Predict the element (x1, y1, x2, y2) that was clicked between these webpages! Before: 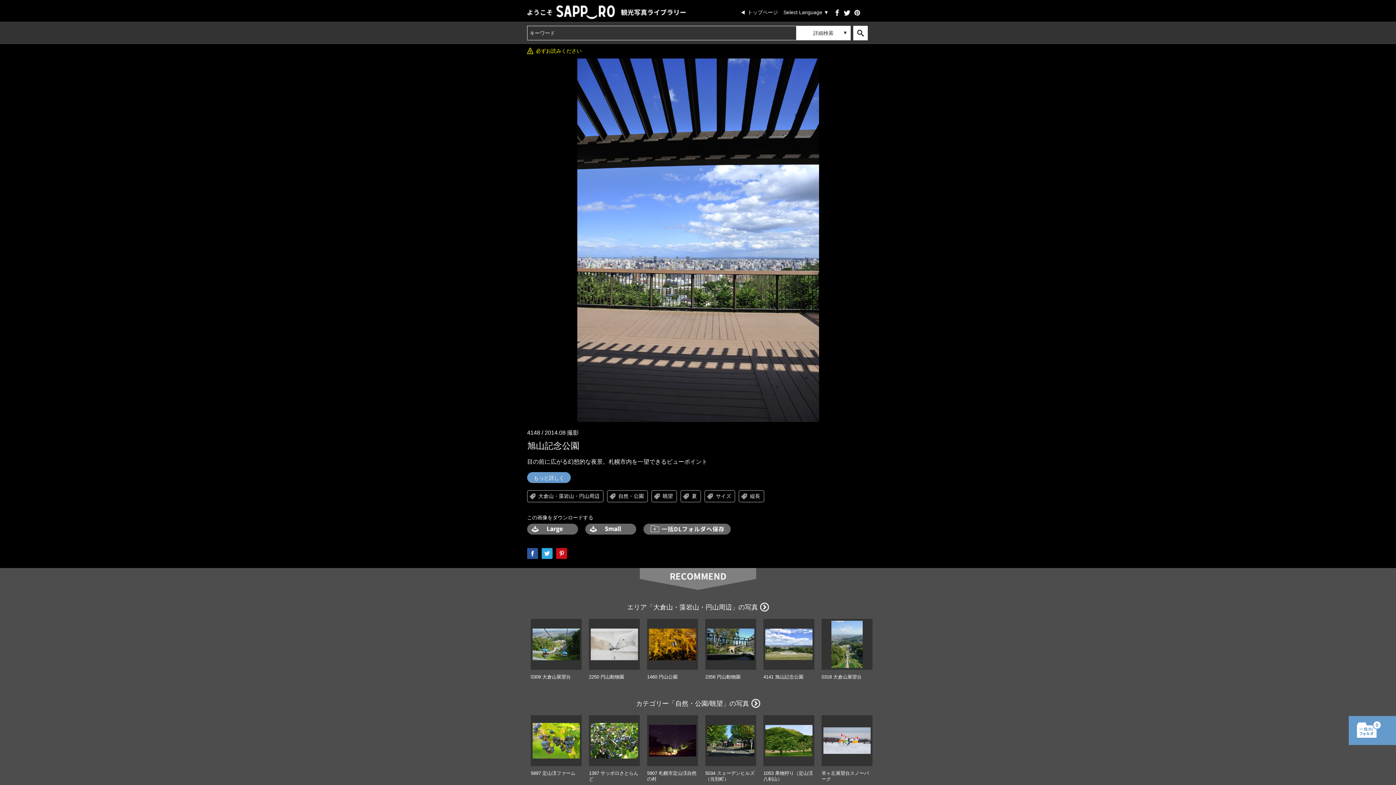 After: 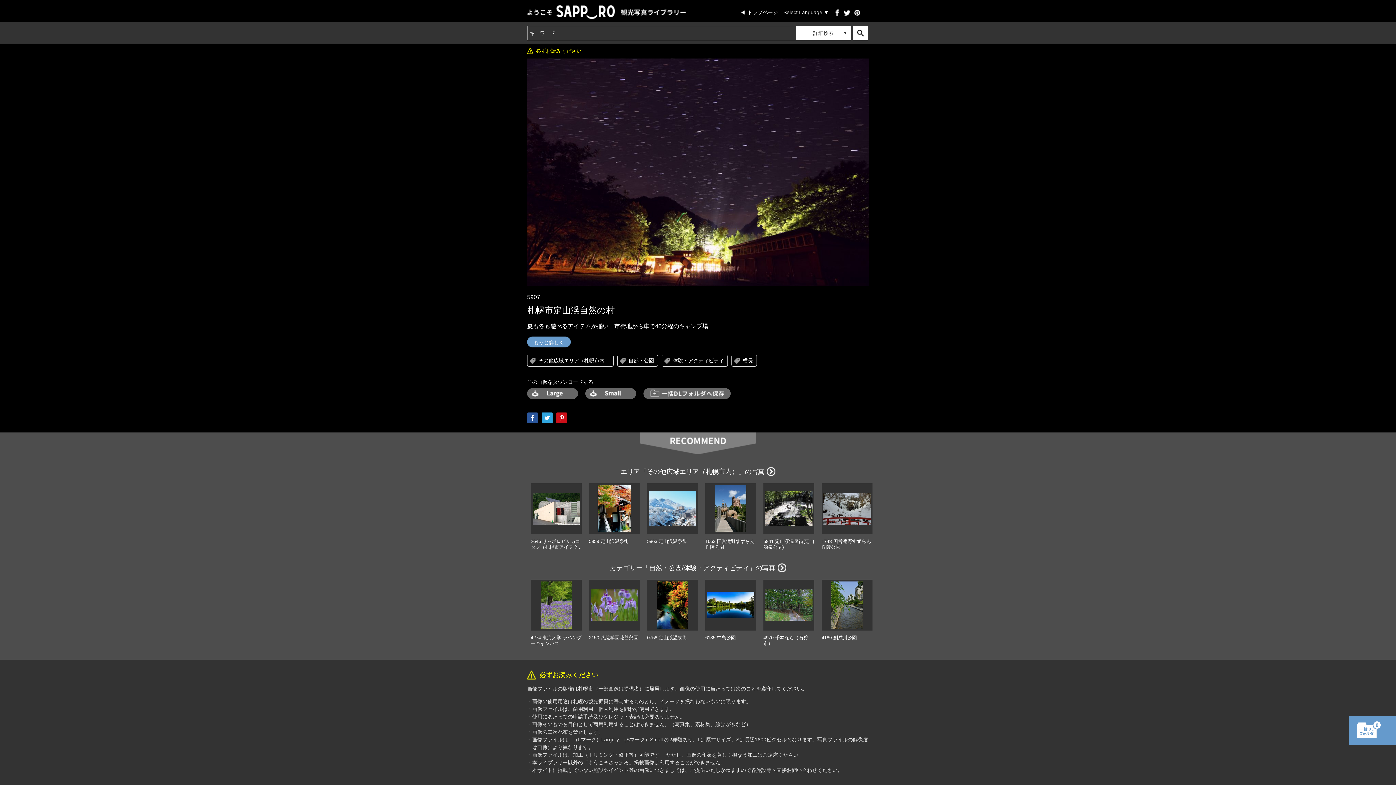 Action: bbox: (647, 715, 698, 766)